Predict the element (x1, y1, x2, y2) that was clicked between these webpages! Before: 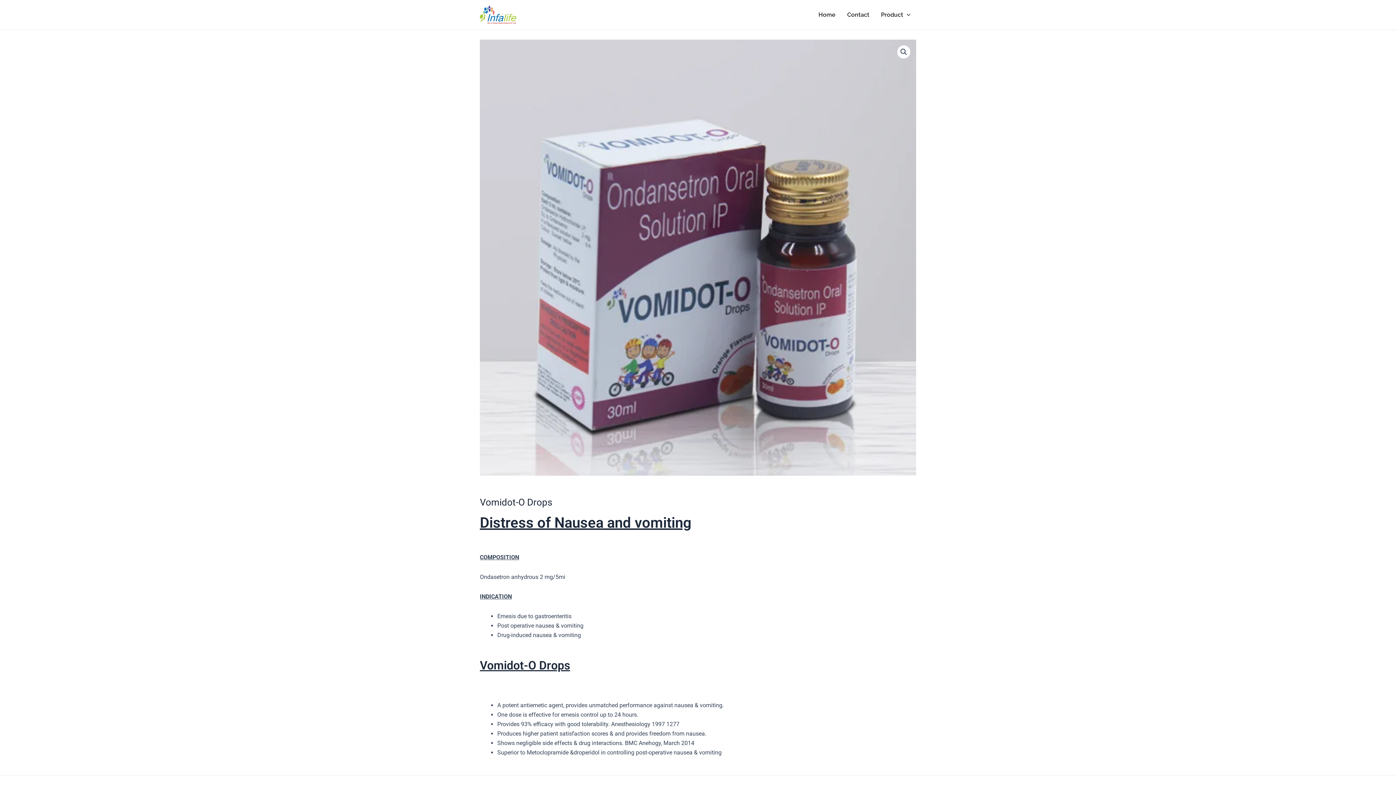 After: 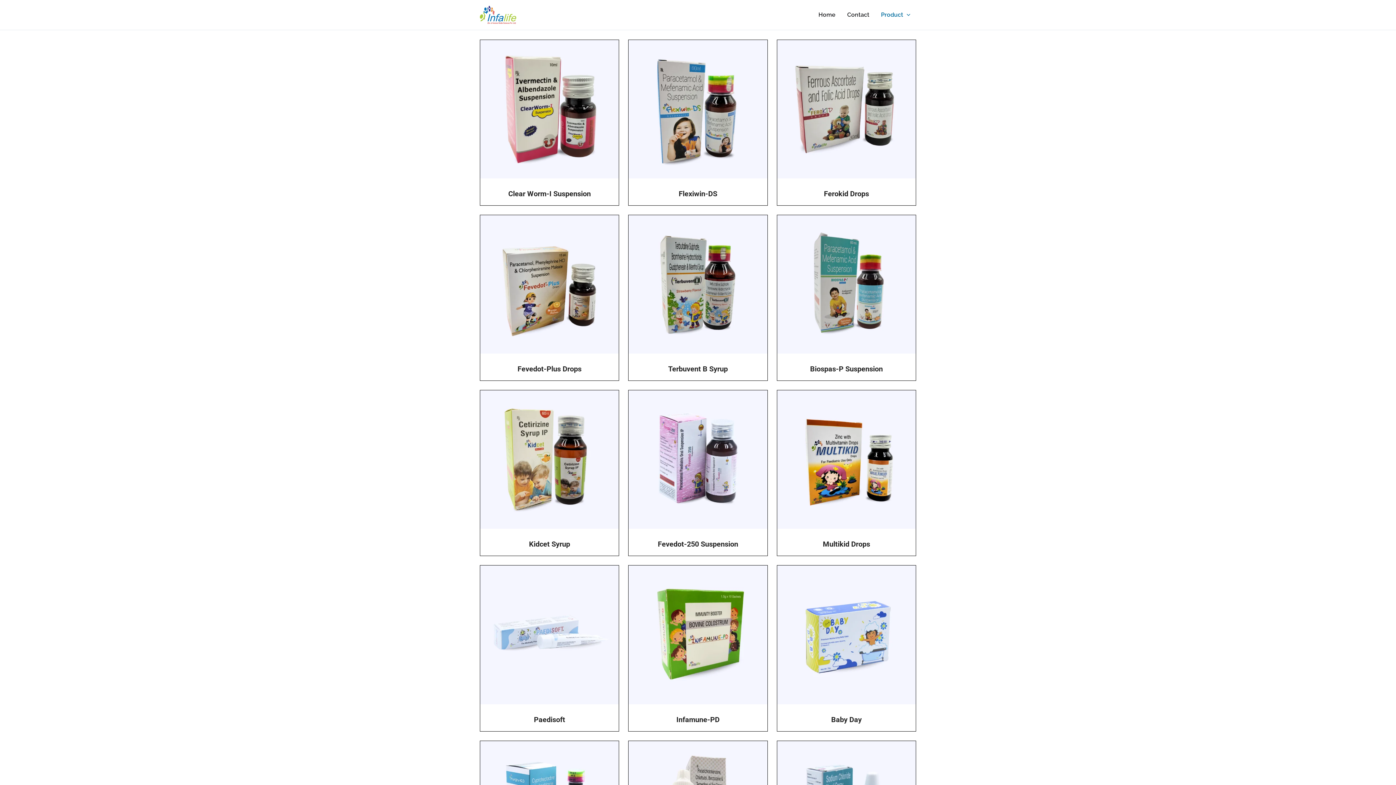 Action: bbox: (875, 0, 916, 29) label: Product